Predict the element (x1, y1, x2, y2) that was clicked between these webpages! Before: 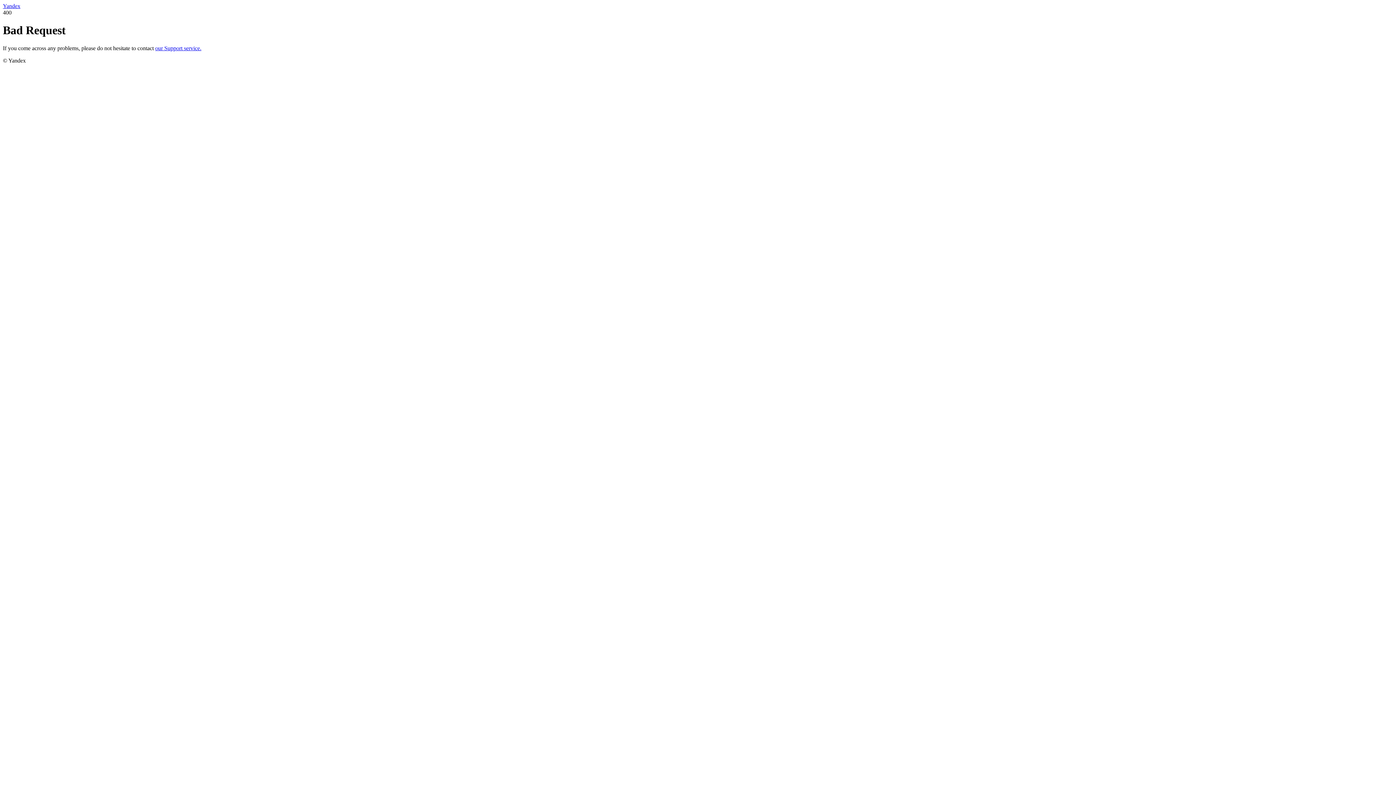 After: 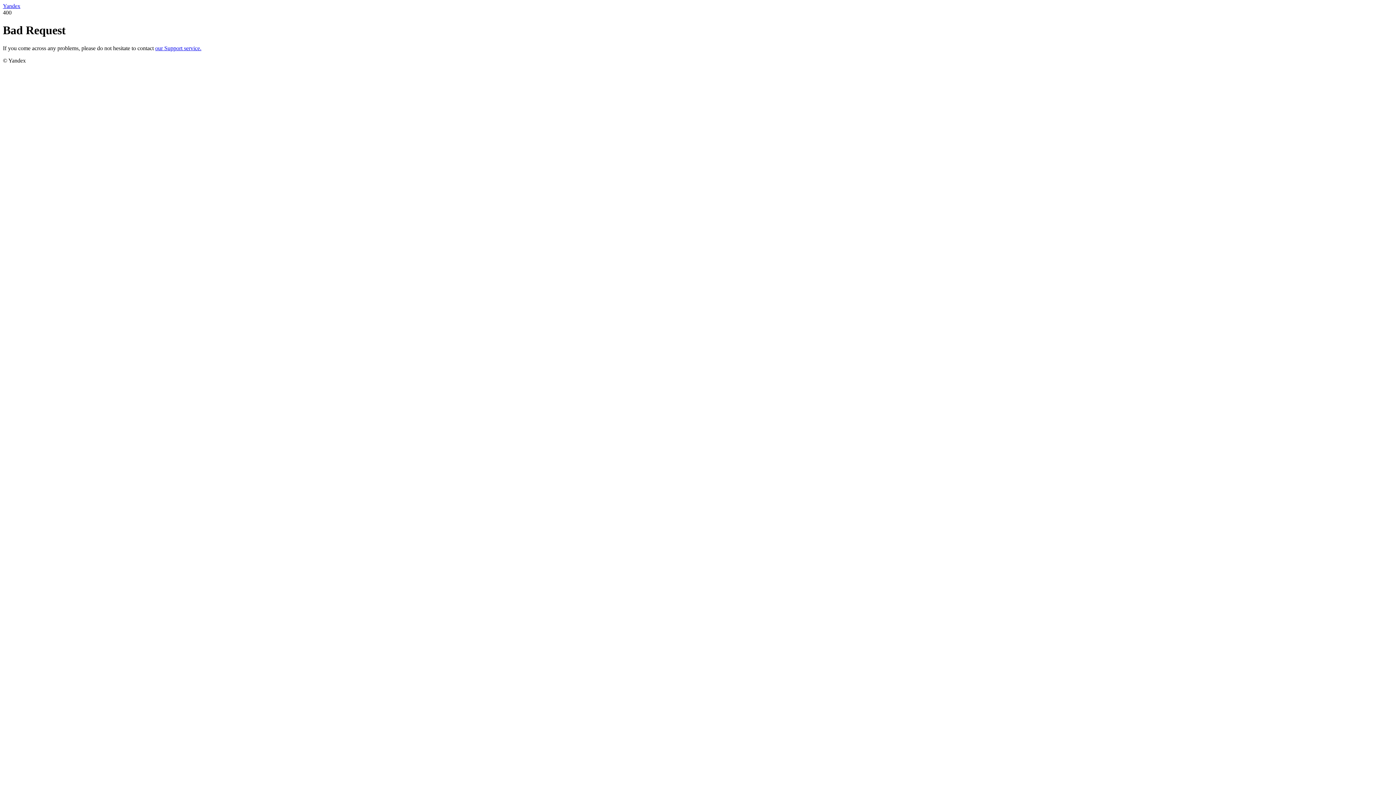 Action: label: our Support service. bbox: (155, 45, 201, 51)